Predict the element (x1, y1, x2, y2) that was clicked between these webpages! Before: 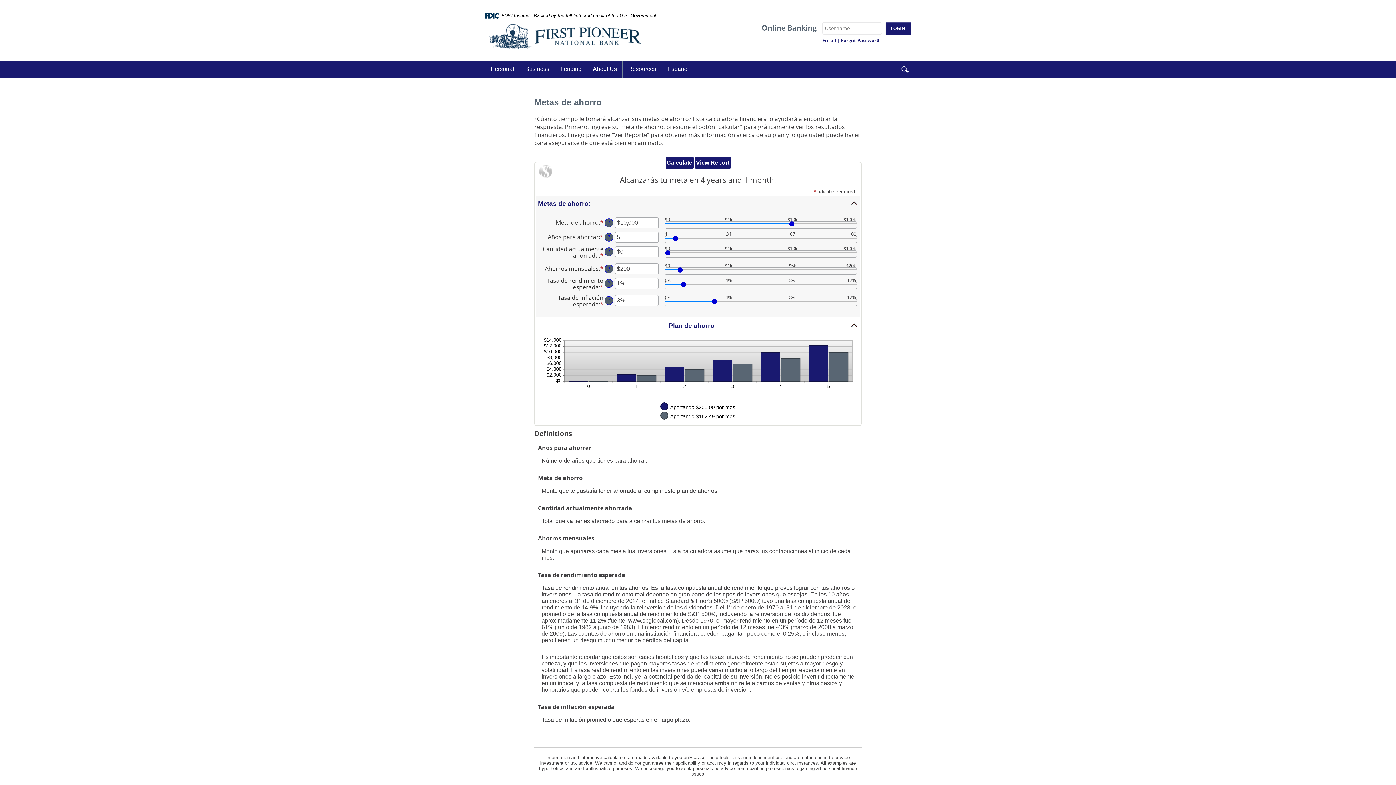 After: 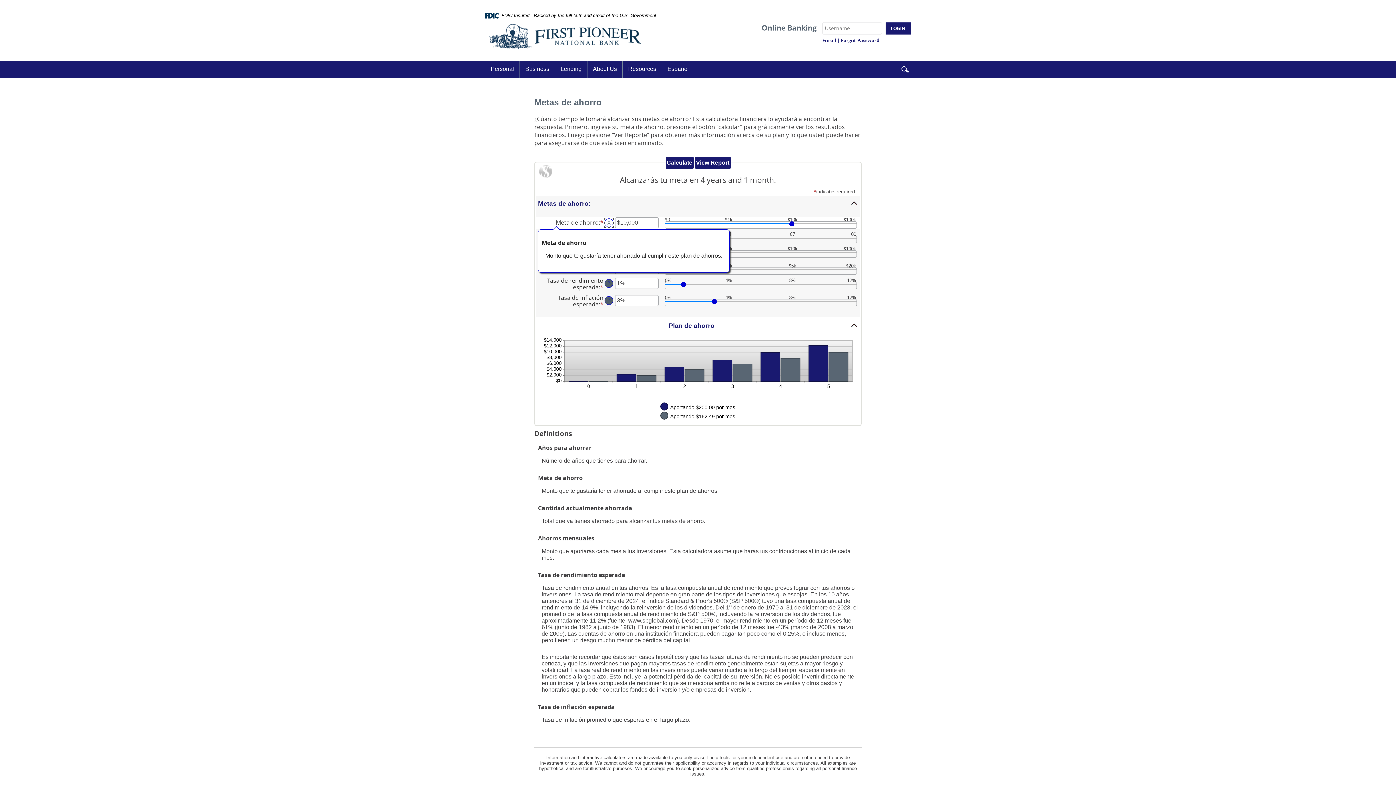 Action: bbox: (604, 218, 613, 227) label: Define: Meta de ahorro